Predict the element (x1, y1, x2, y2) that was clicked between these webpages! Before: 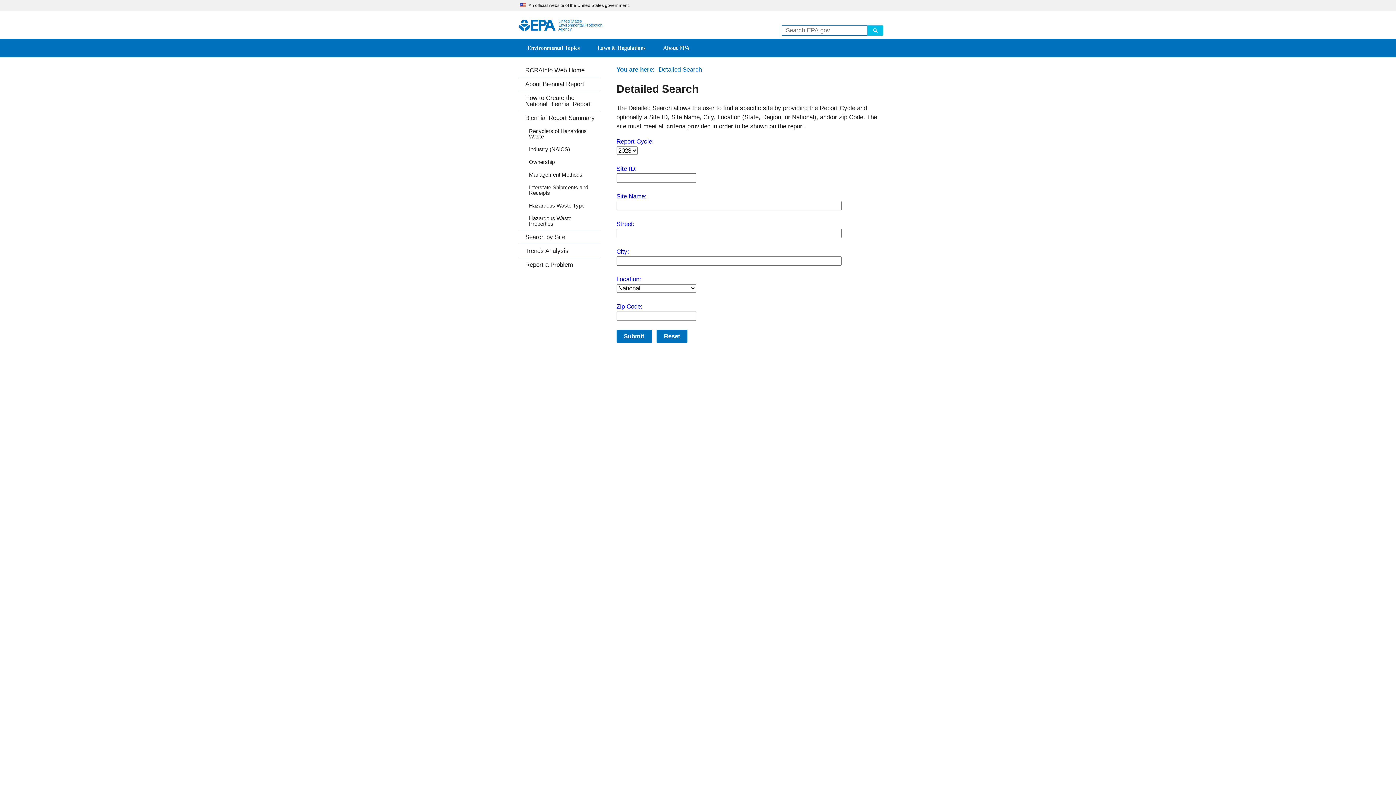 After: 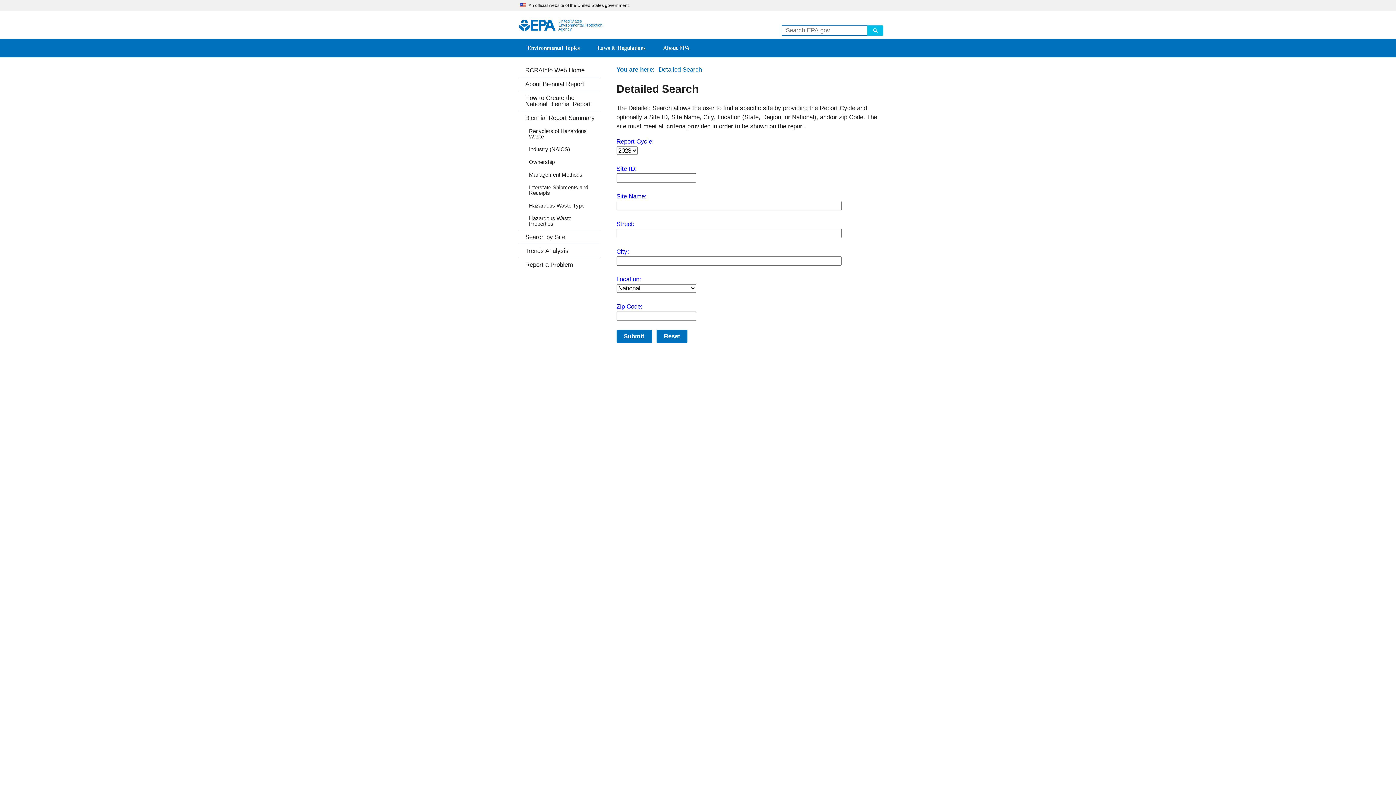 Action: bbox: (518, 230, 600, 243) label: Search by Site